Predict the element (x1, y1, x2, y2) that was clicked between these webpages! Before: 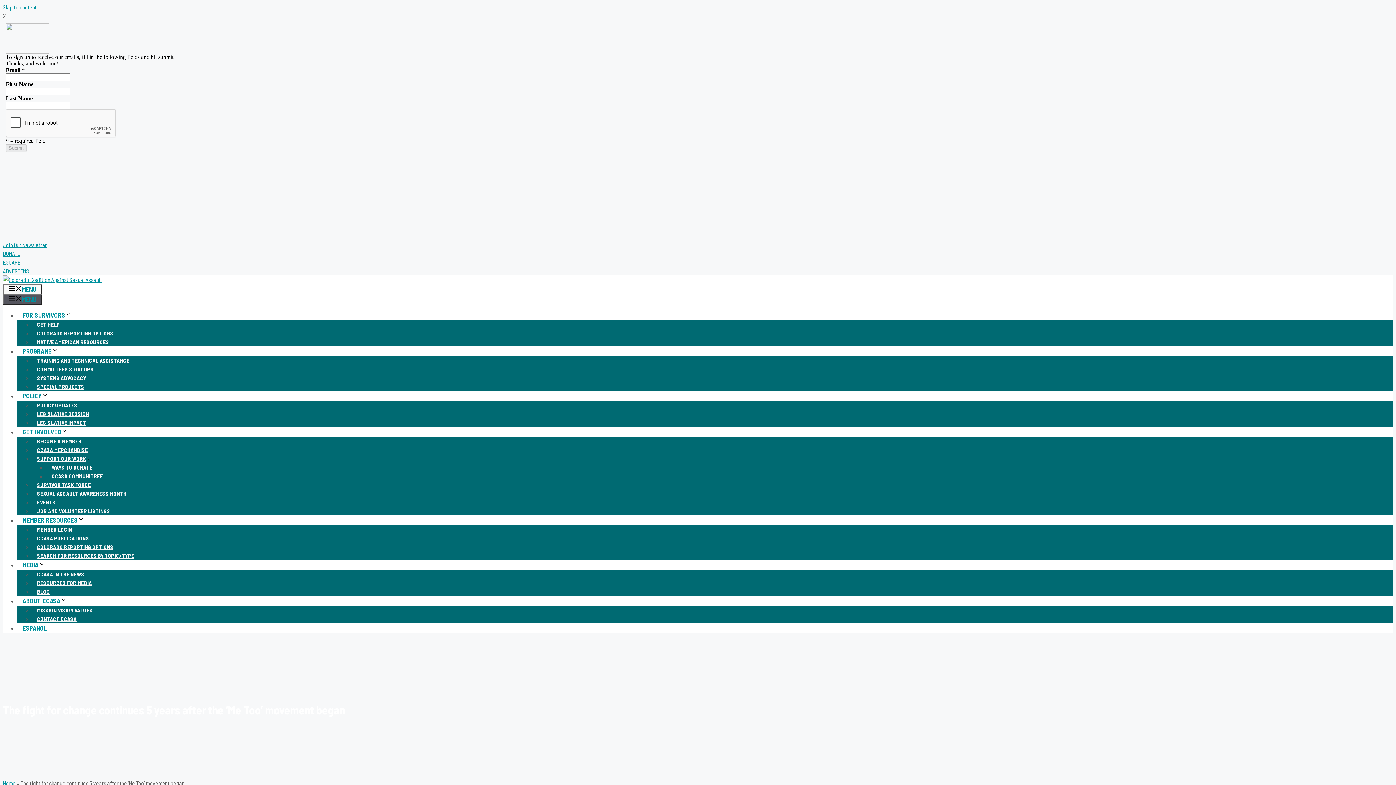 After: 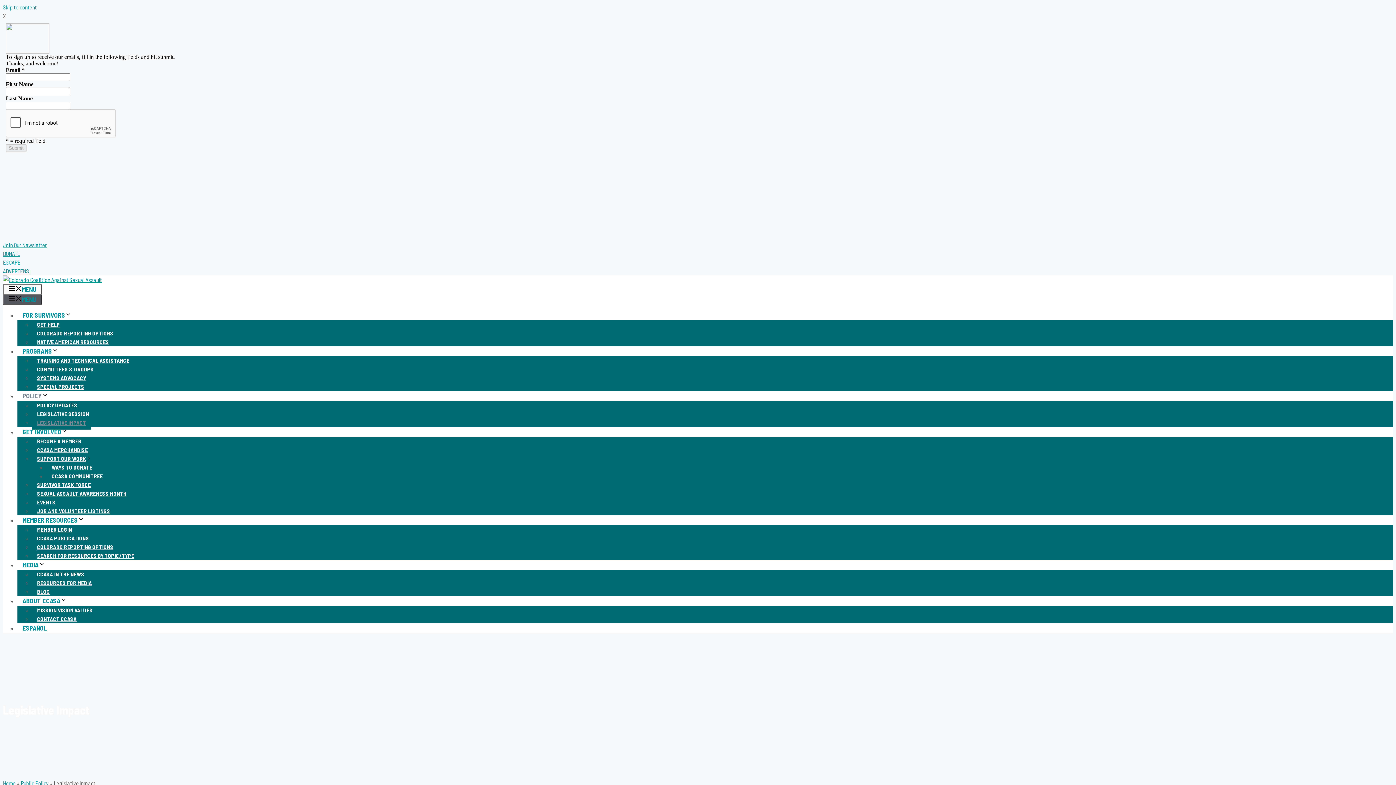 Action: bbox: (32, 416, 91, 429) label: LEGISLATIVE IMPACT